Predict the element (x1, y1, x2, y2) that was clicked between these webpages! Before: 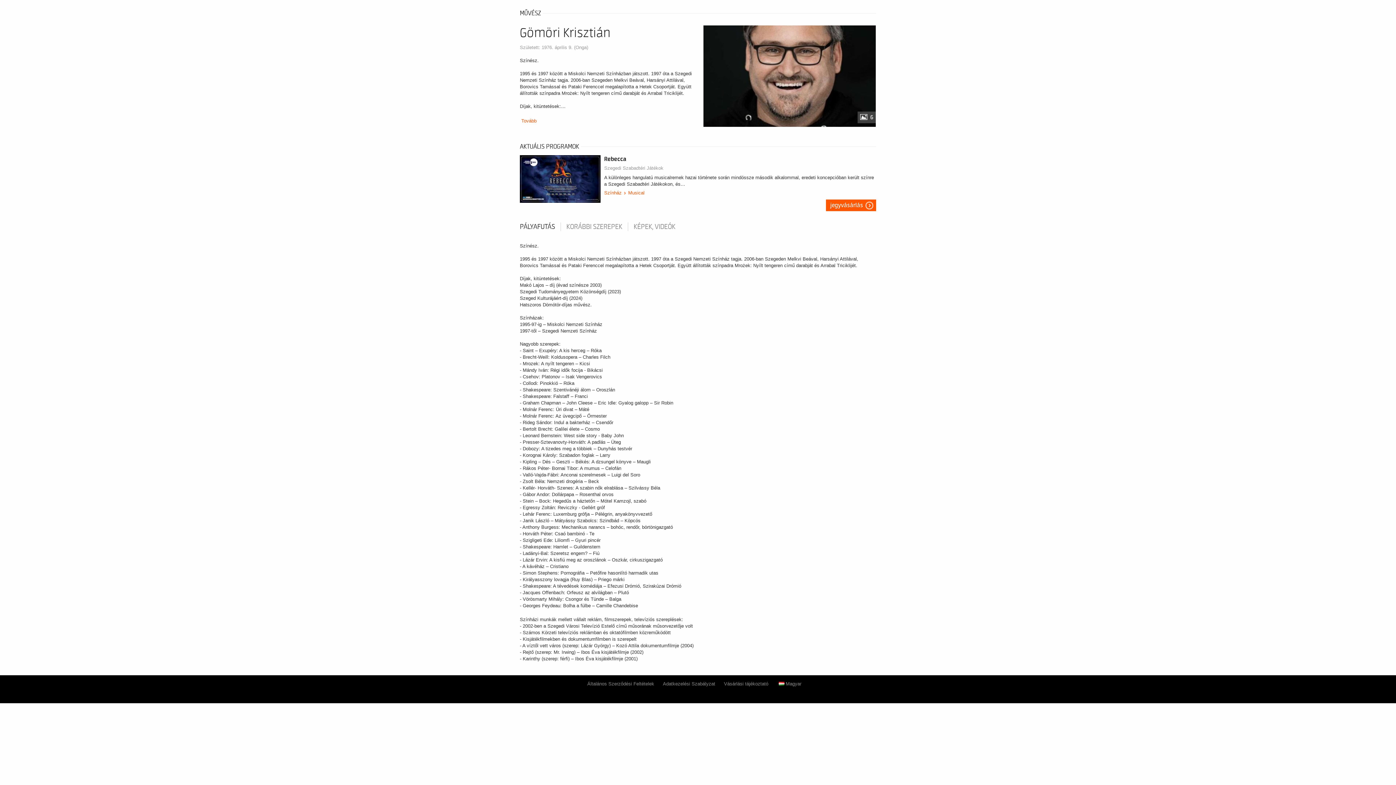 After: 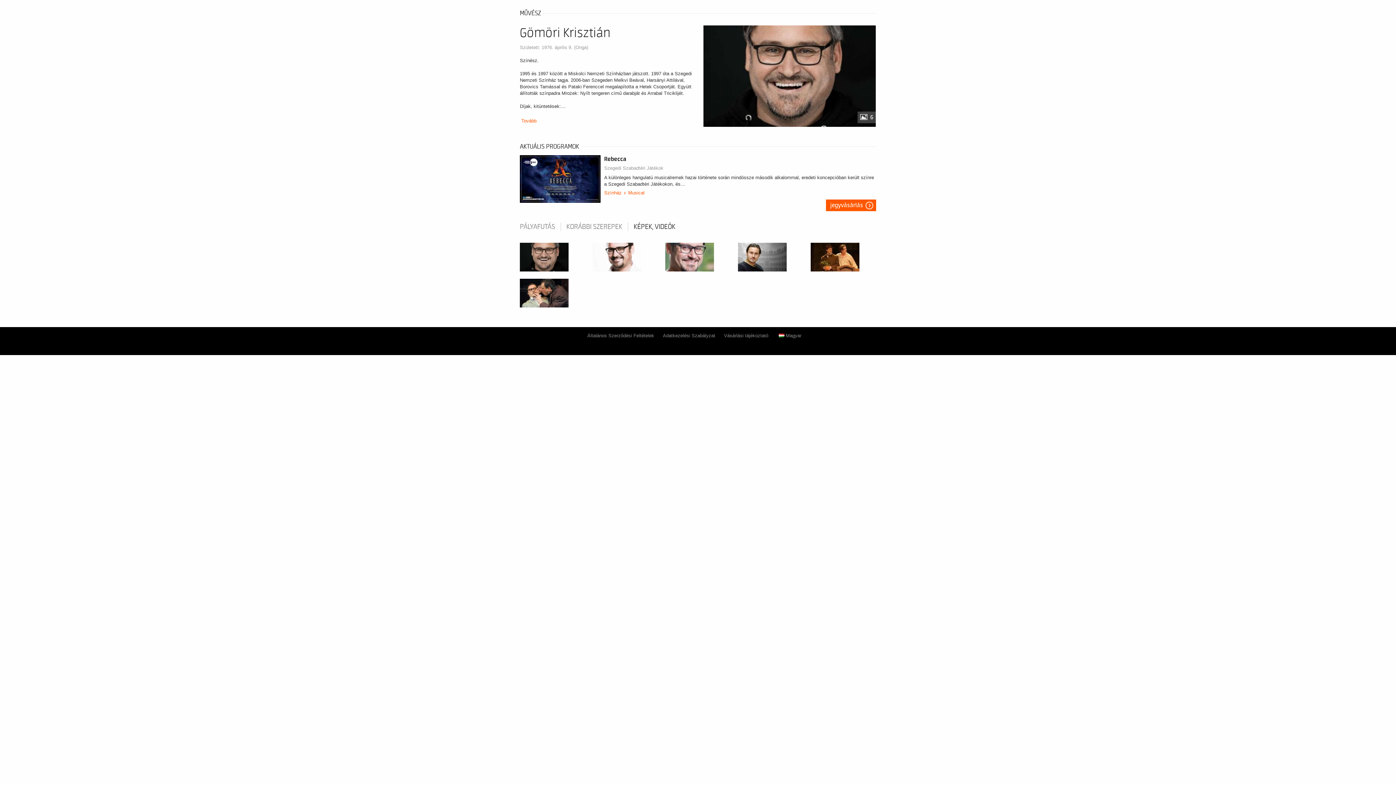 Action: label: KÉPEK, VIDEÓK bbox: (628, 222, 681, 231)